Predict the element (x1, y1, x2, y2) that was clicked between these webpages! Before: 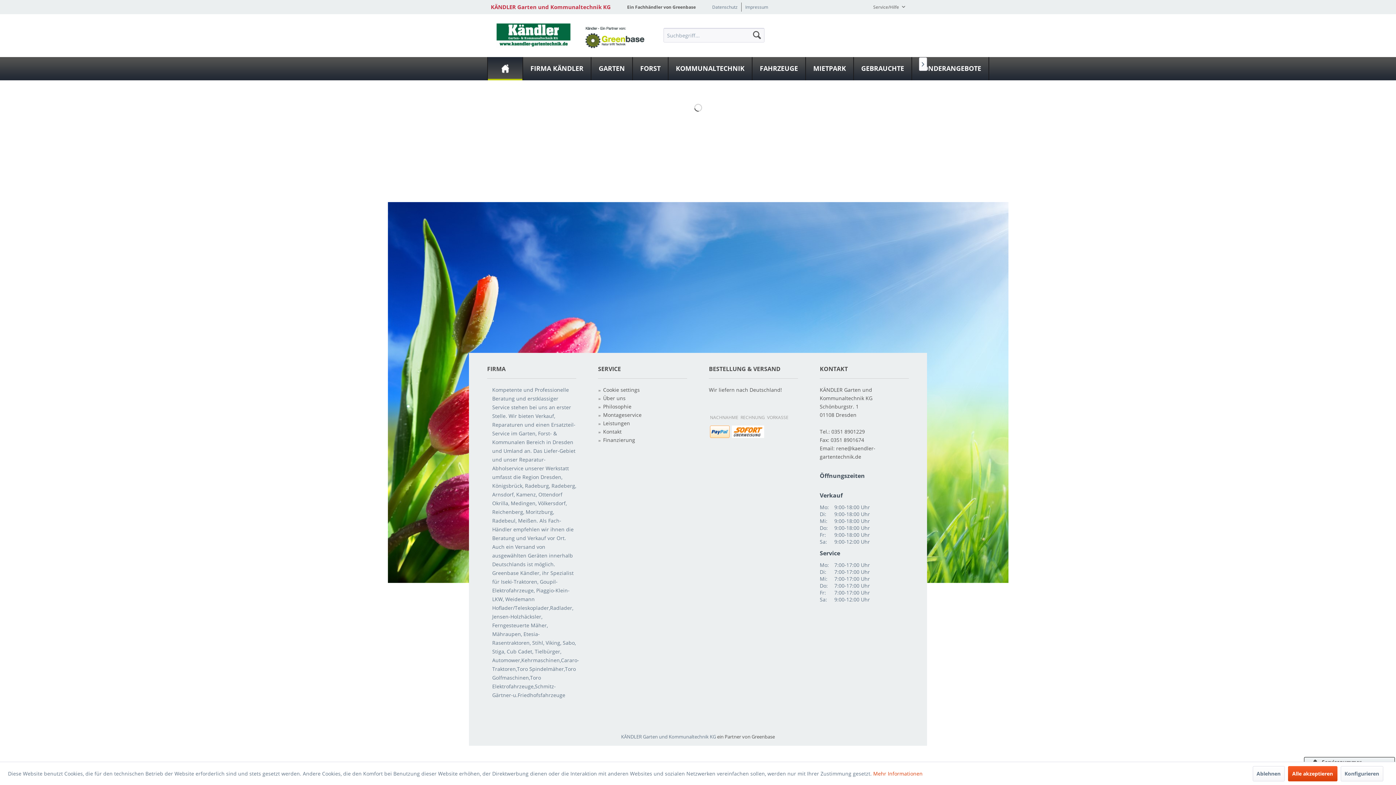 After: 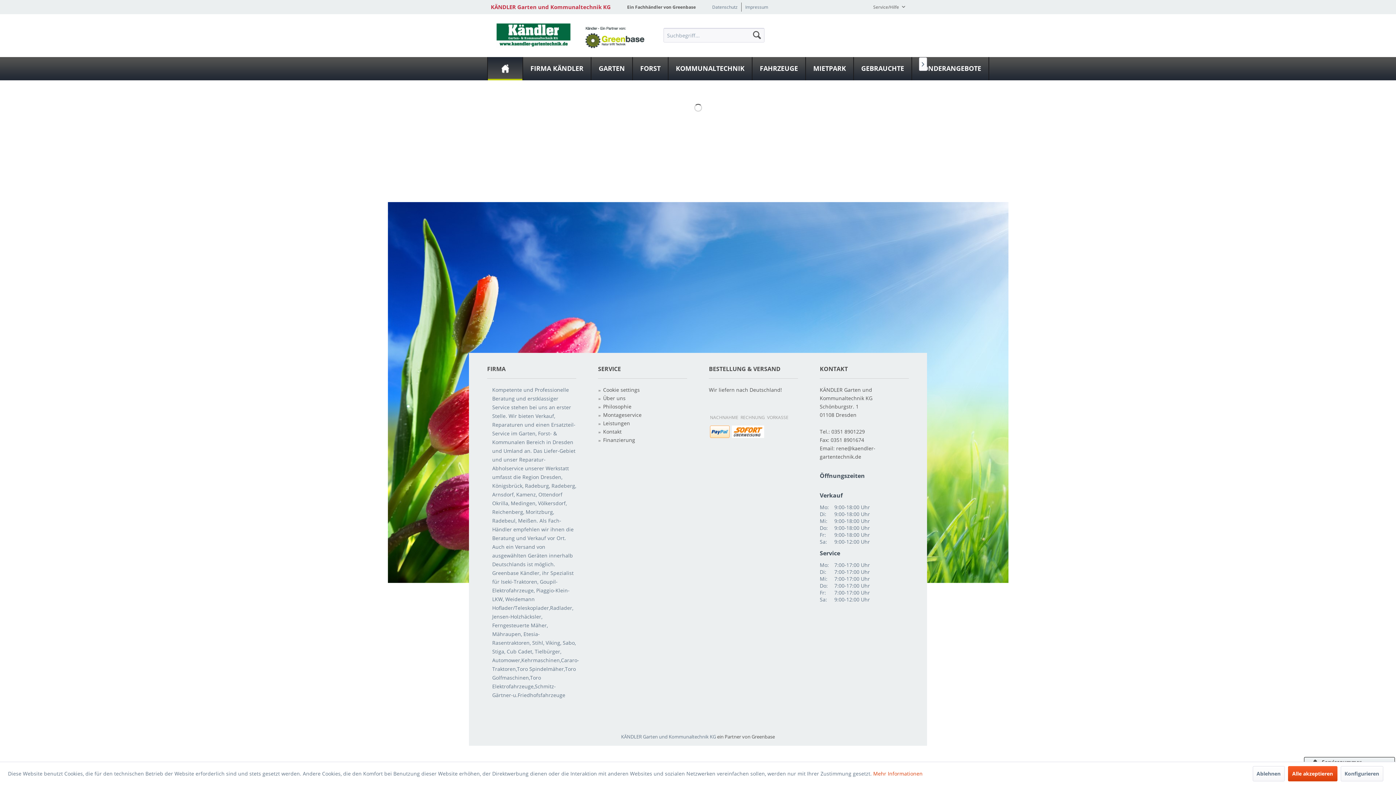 Action: bbox: (488, 57, 522, 80) label: Home